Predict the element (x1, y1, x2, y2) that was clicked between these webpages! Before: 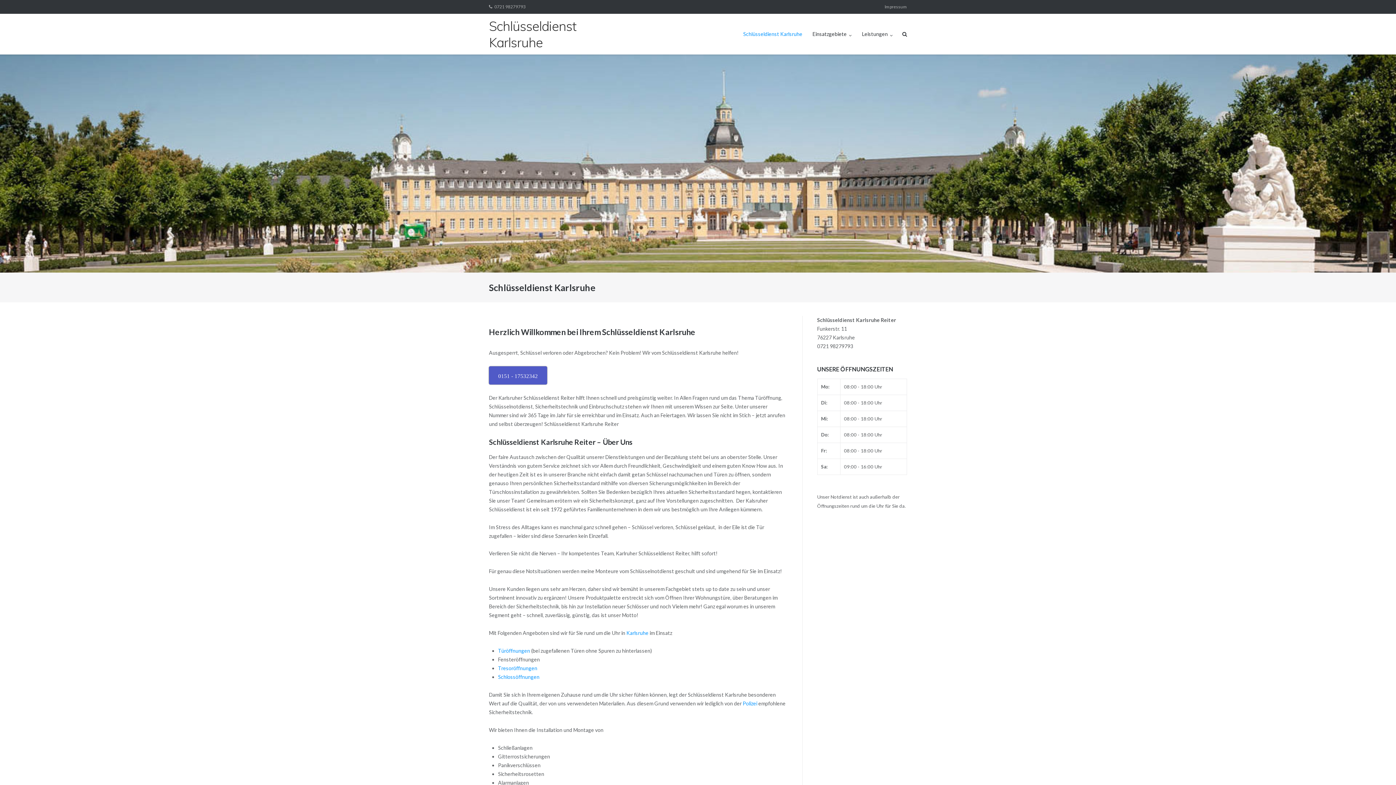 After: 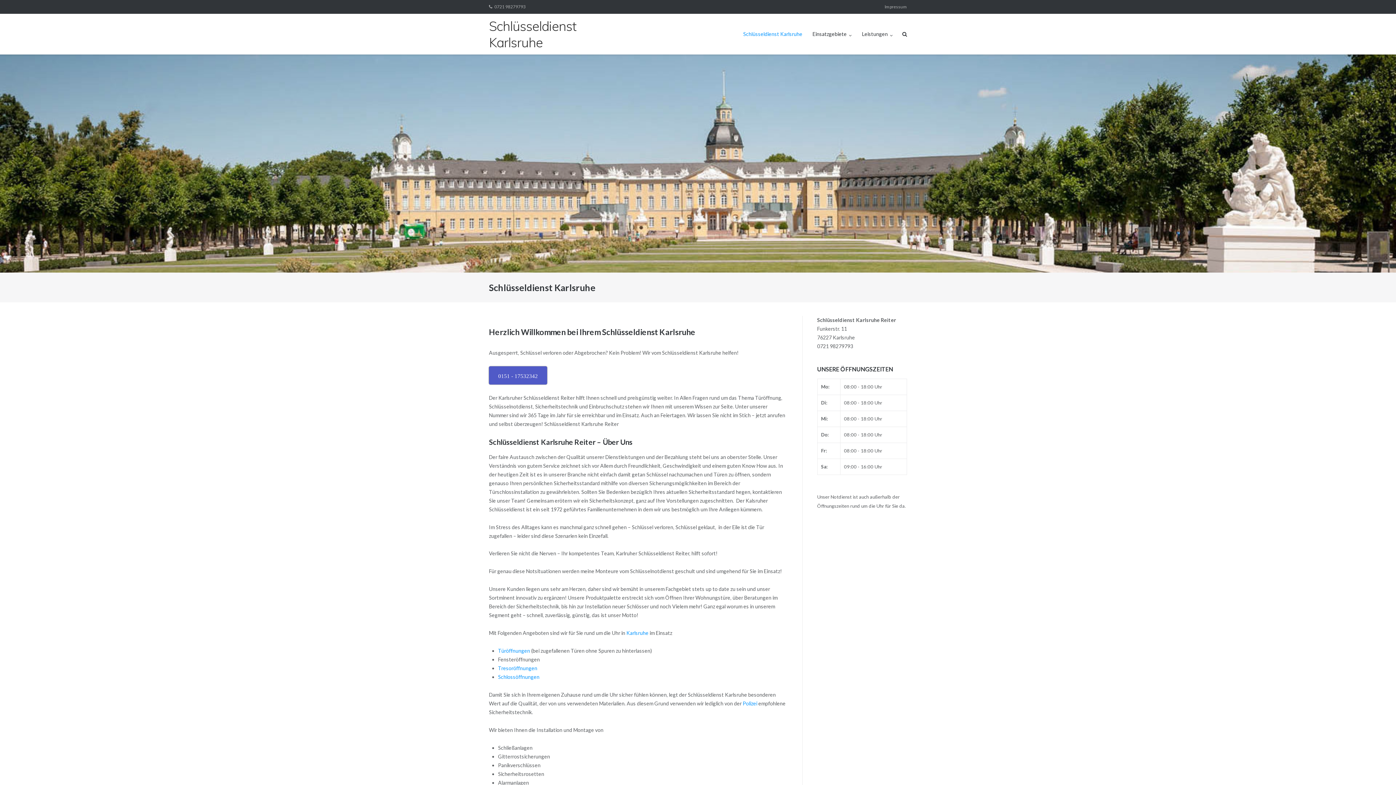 Action: label: Schlüsseldienst Karlsruhe bbox: (743, 13, 802, 54)